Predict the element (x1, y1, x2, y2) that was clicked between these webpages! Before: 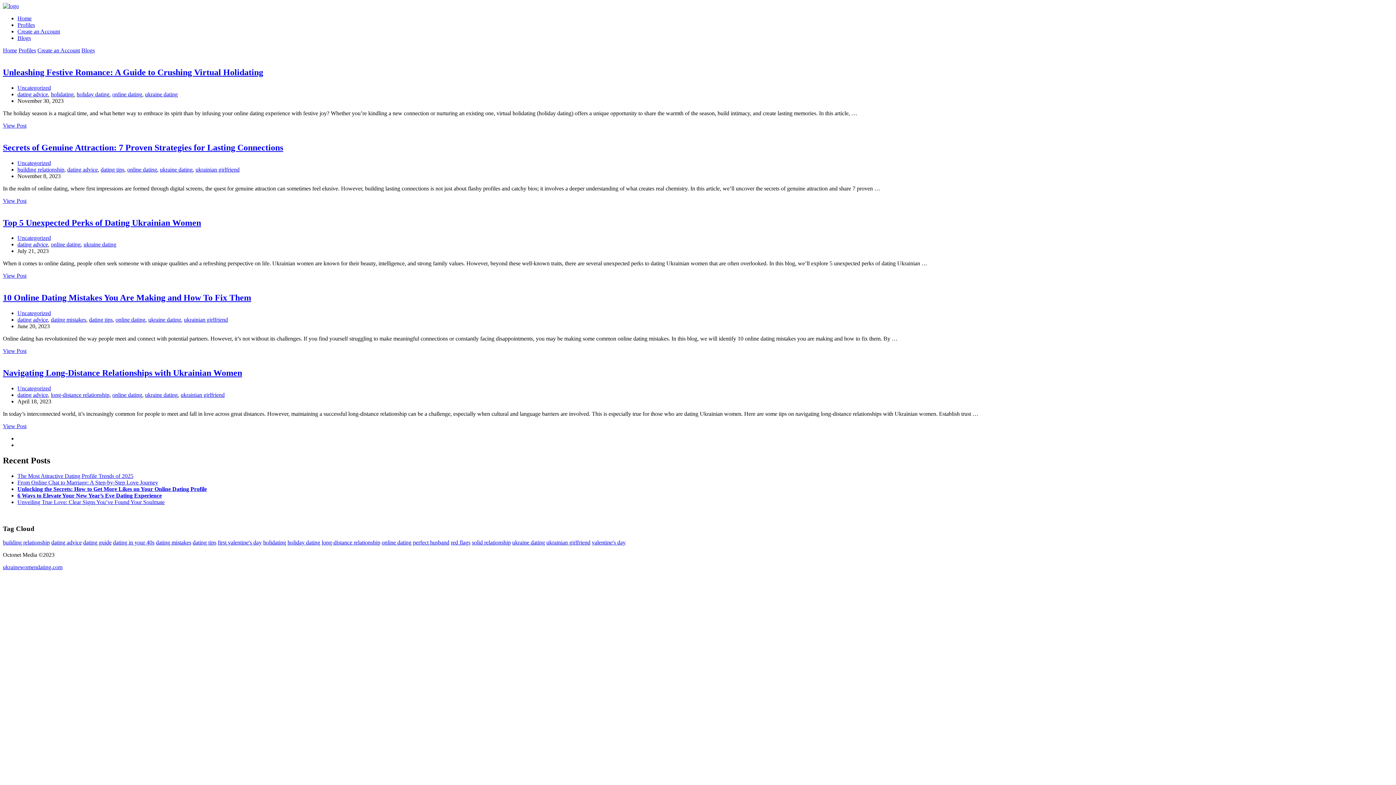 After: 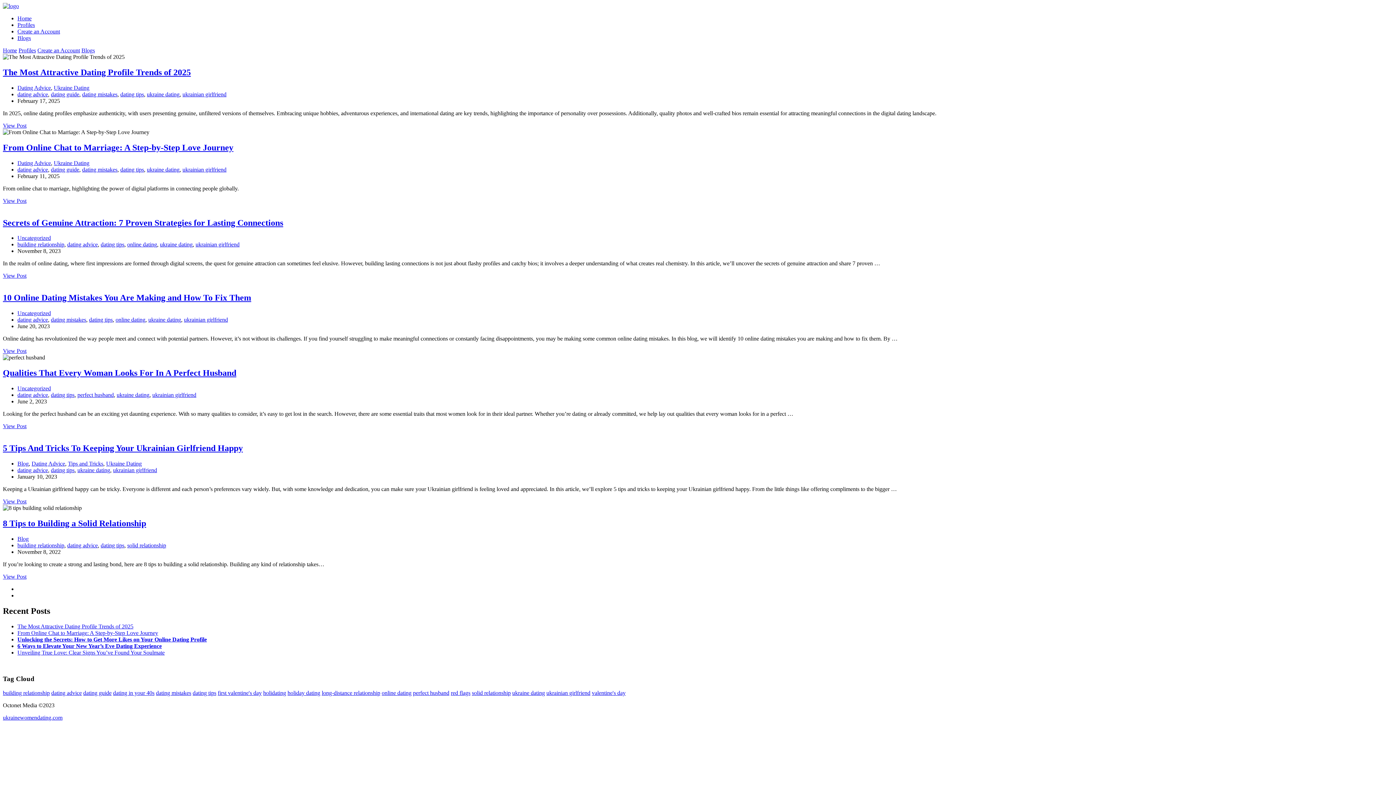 Action: bbox: (89, 316, 112, 323) label: dating tips